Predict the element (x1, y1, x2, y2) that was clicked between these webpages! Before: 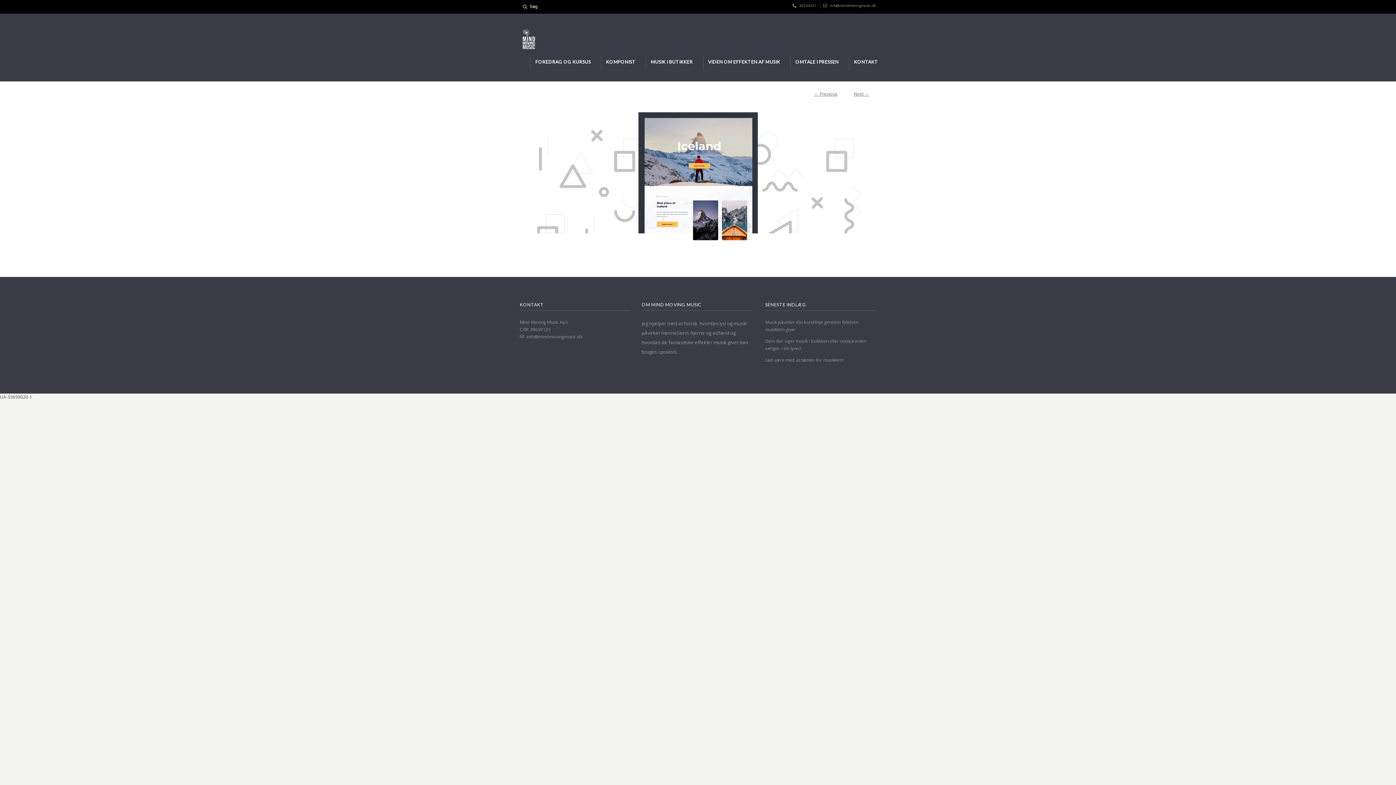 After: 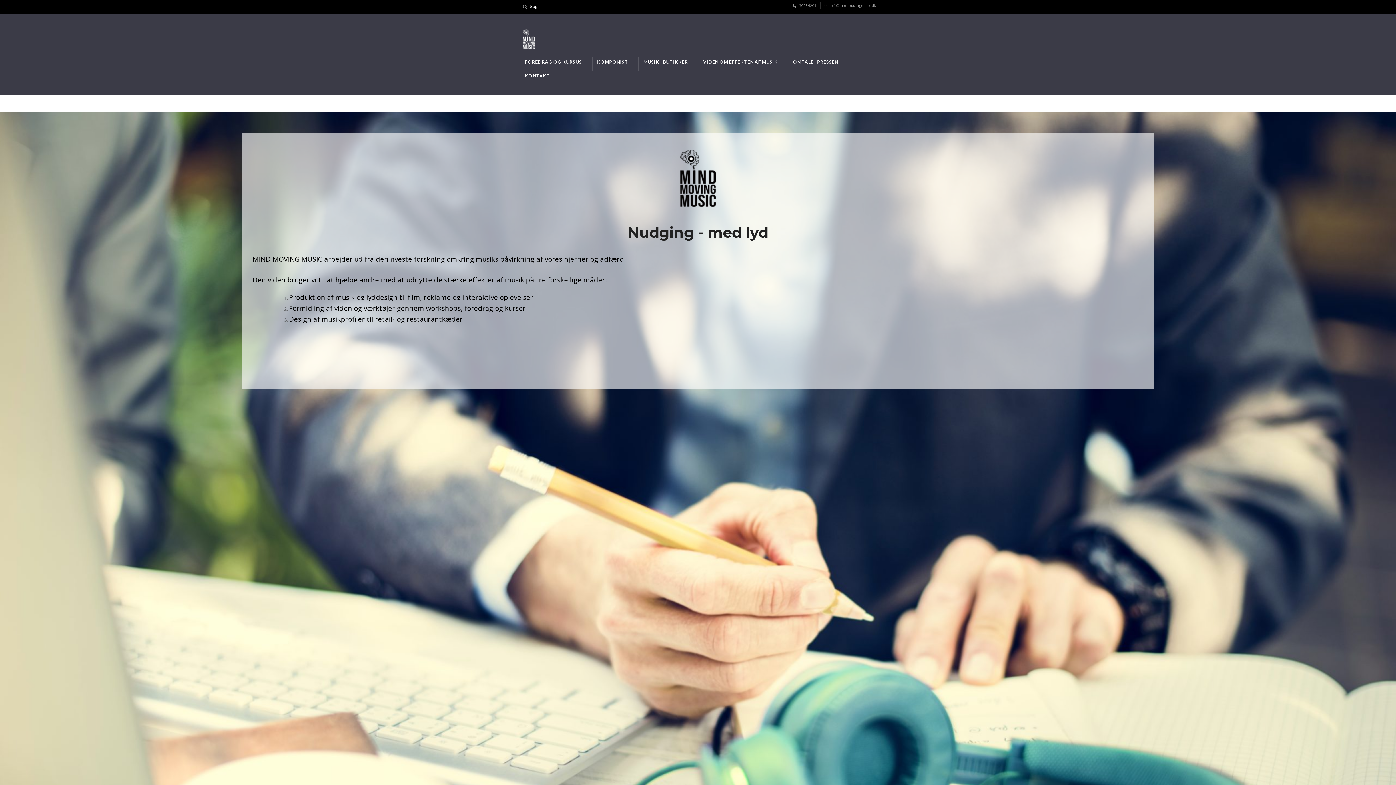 Action: bbox: (520, 25, 537, 56)